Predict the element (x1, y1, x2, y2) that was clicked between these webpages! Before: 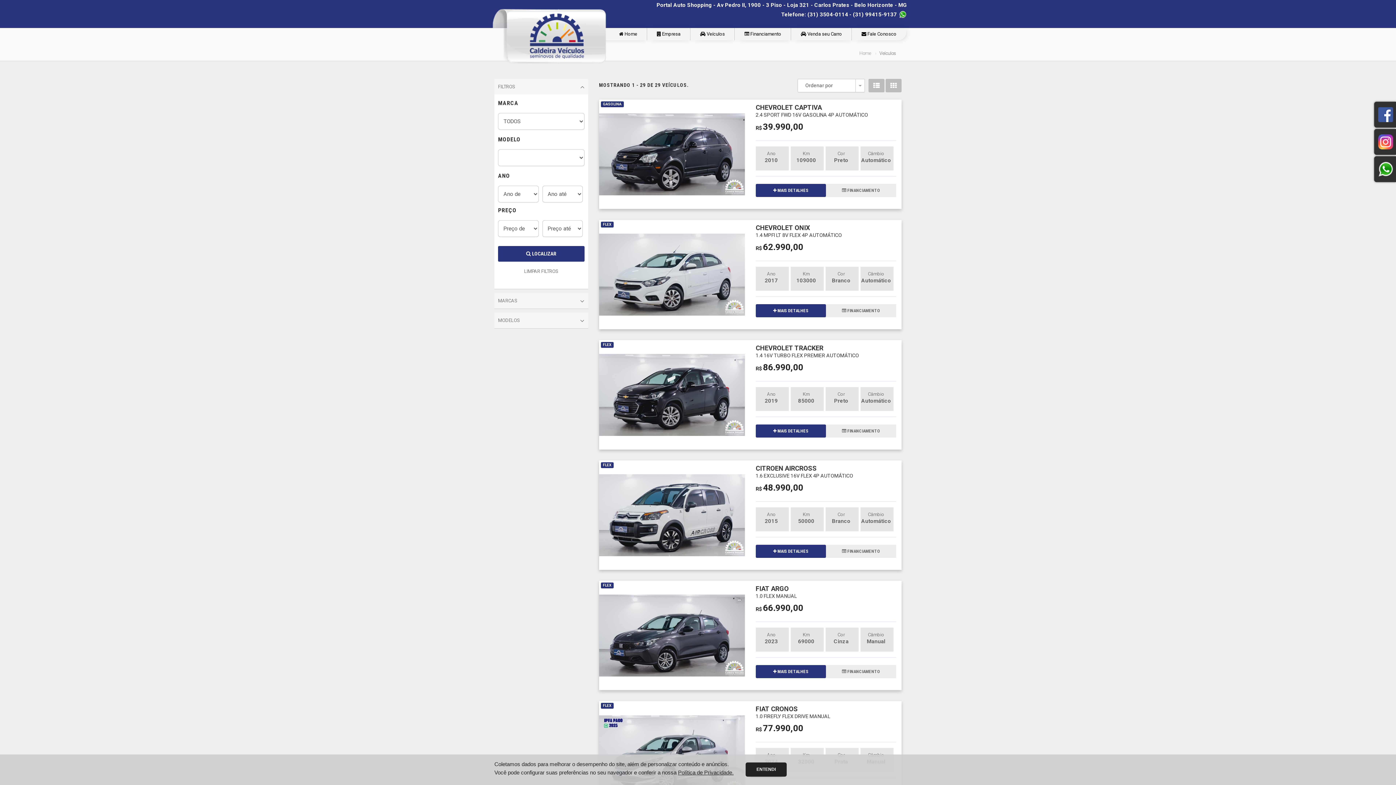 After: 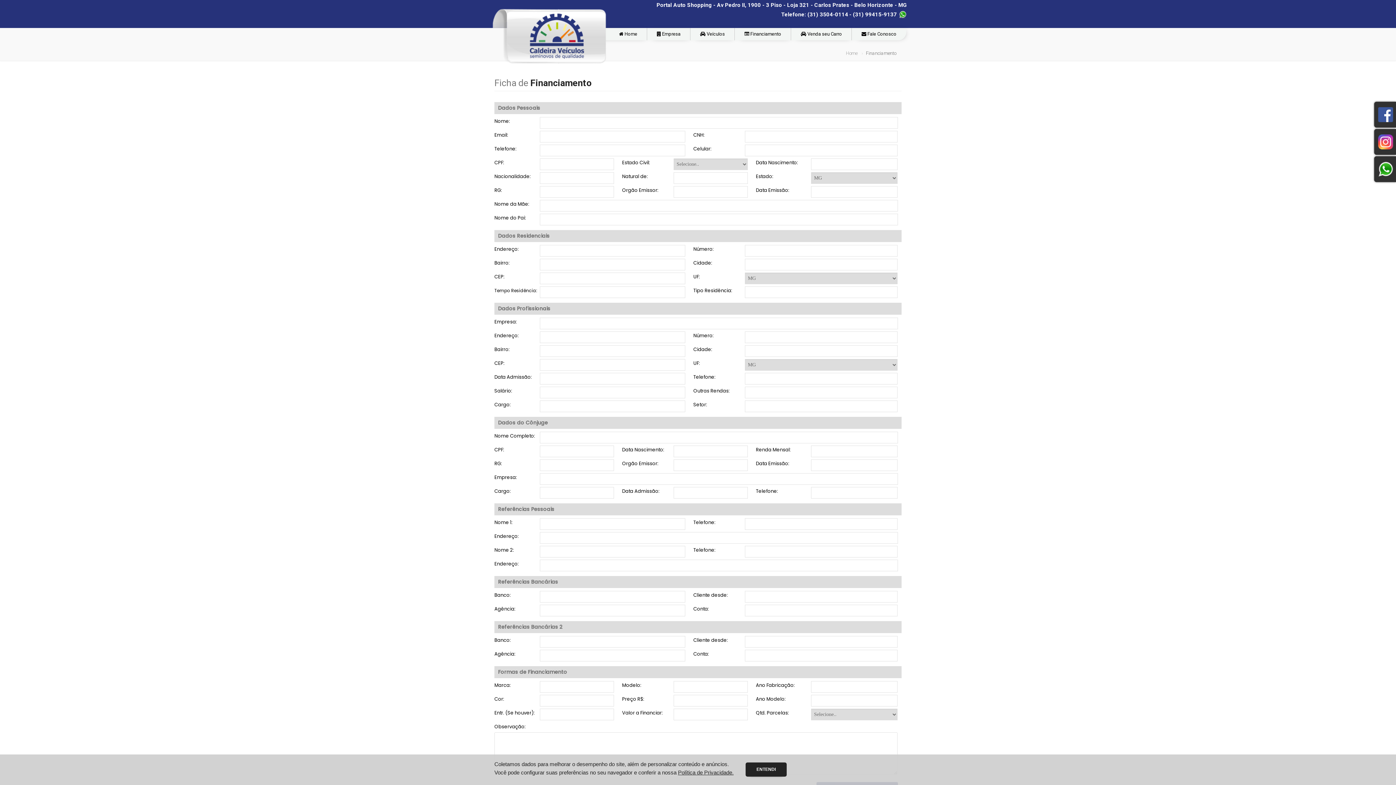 Action: label:  FINANCIAMENTO bbox: (826, 424, 896, 437)